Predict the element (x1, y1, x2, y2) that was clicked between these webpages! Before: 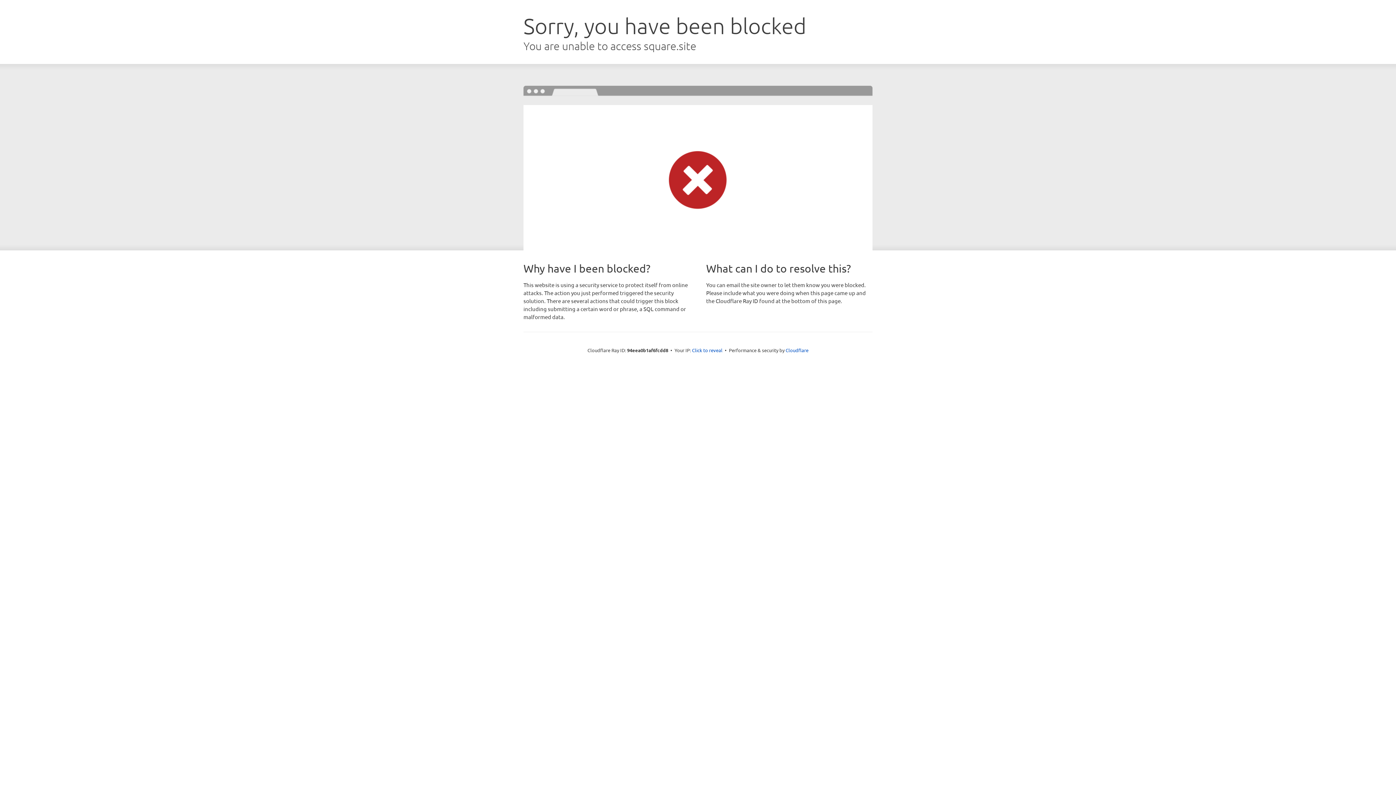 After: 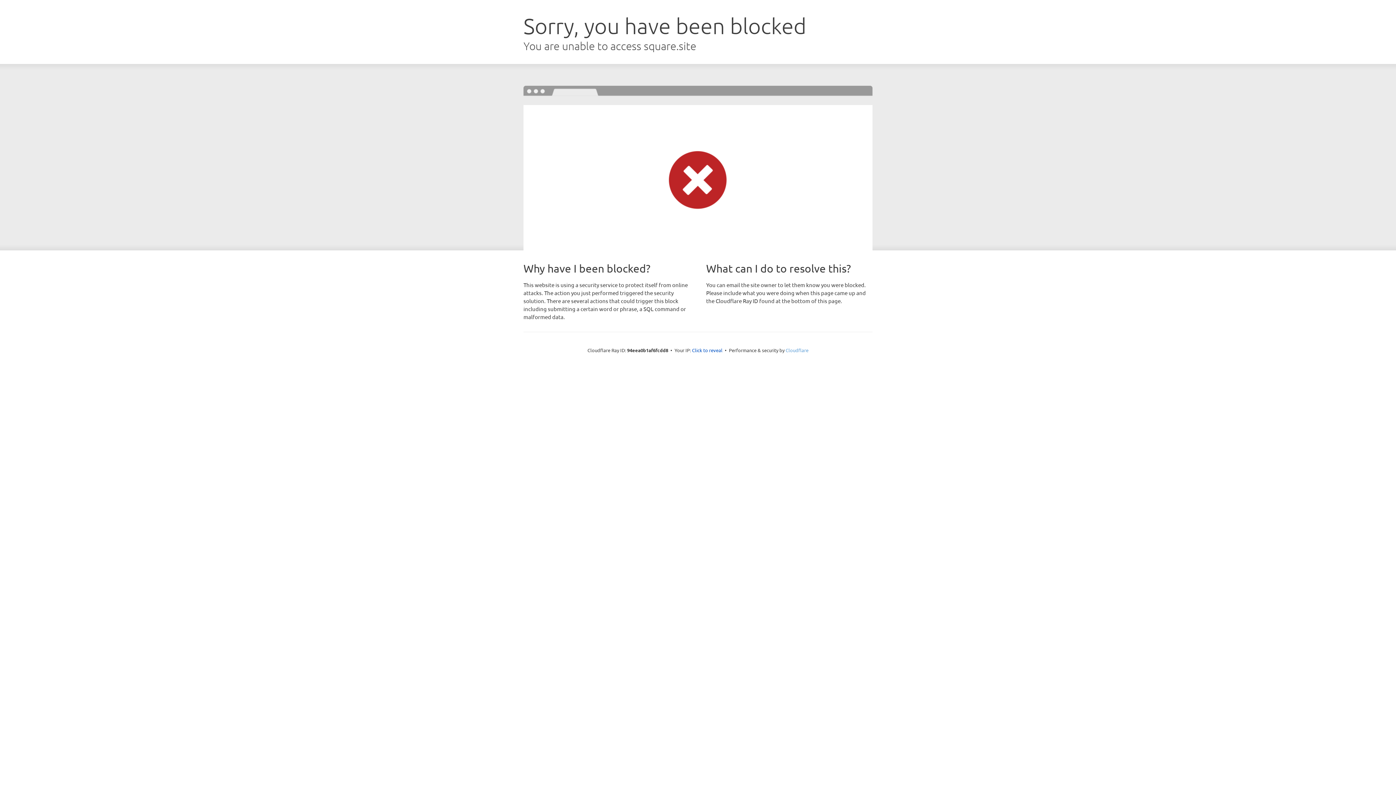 Action: label: Cloudflare bbox: (785, 347, 808, 353)